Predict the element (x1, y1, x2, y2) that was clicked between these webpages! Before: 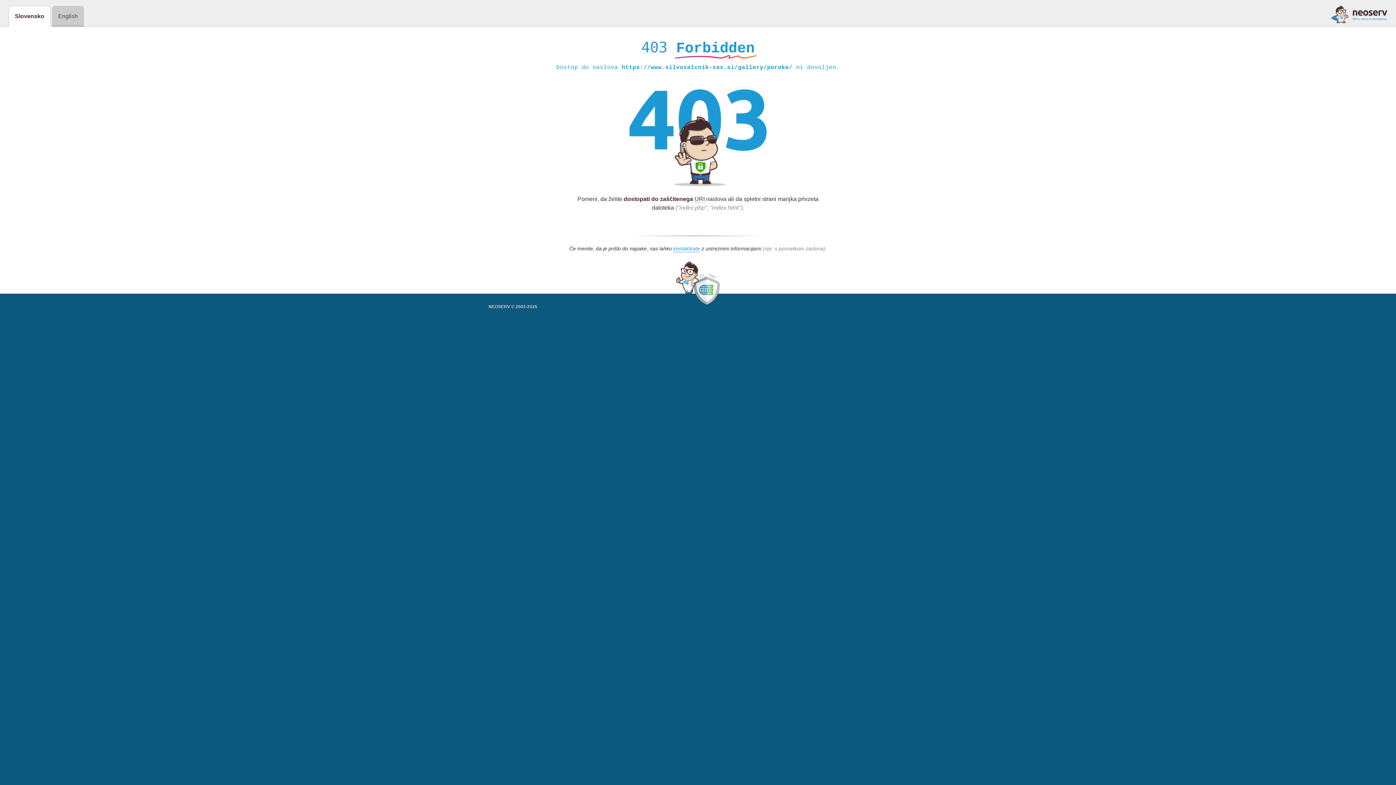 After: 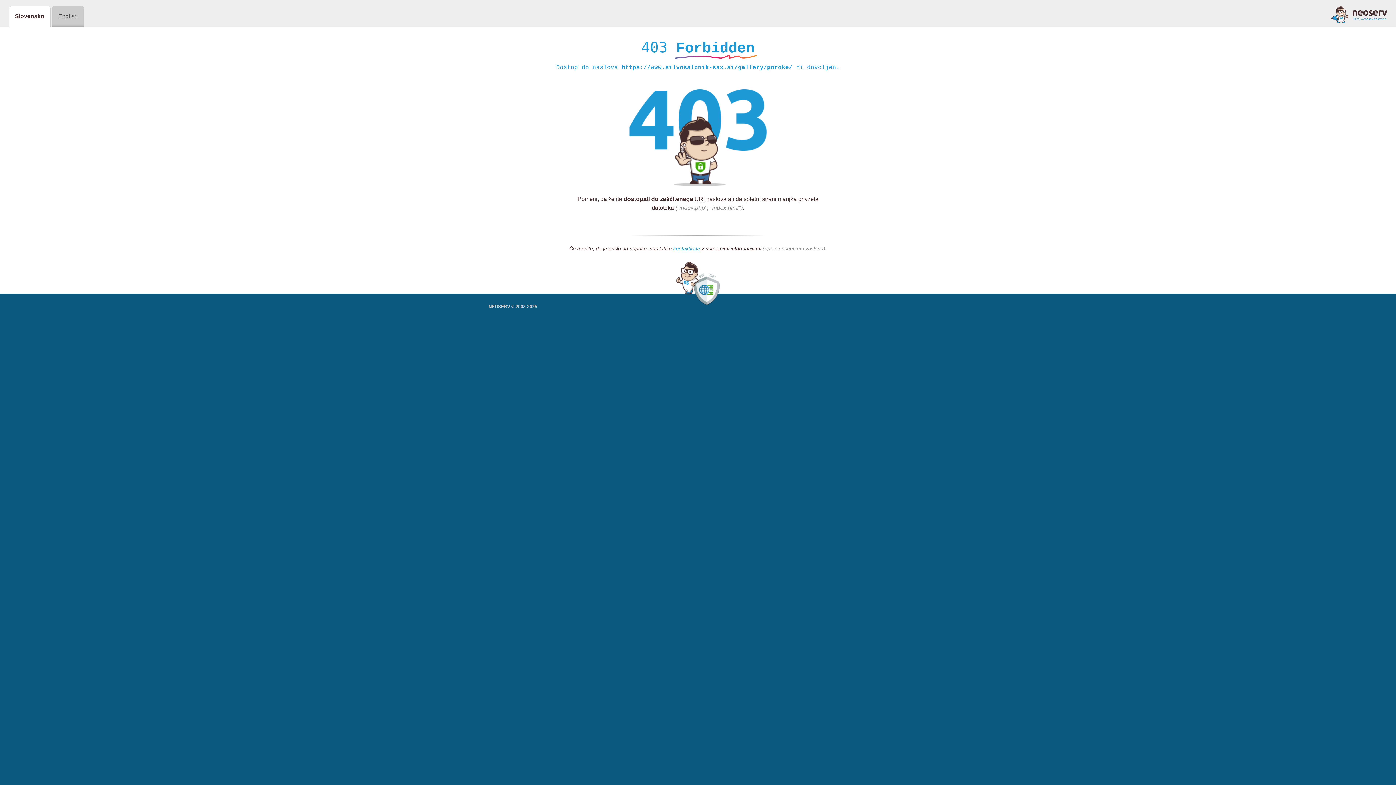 Action: bbox: (1331, 5, 1387, 23)